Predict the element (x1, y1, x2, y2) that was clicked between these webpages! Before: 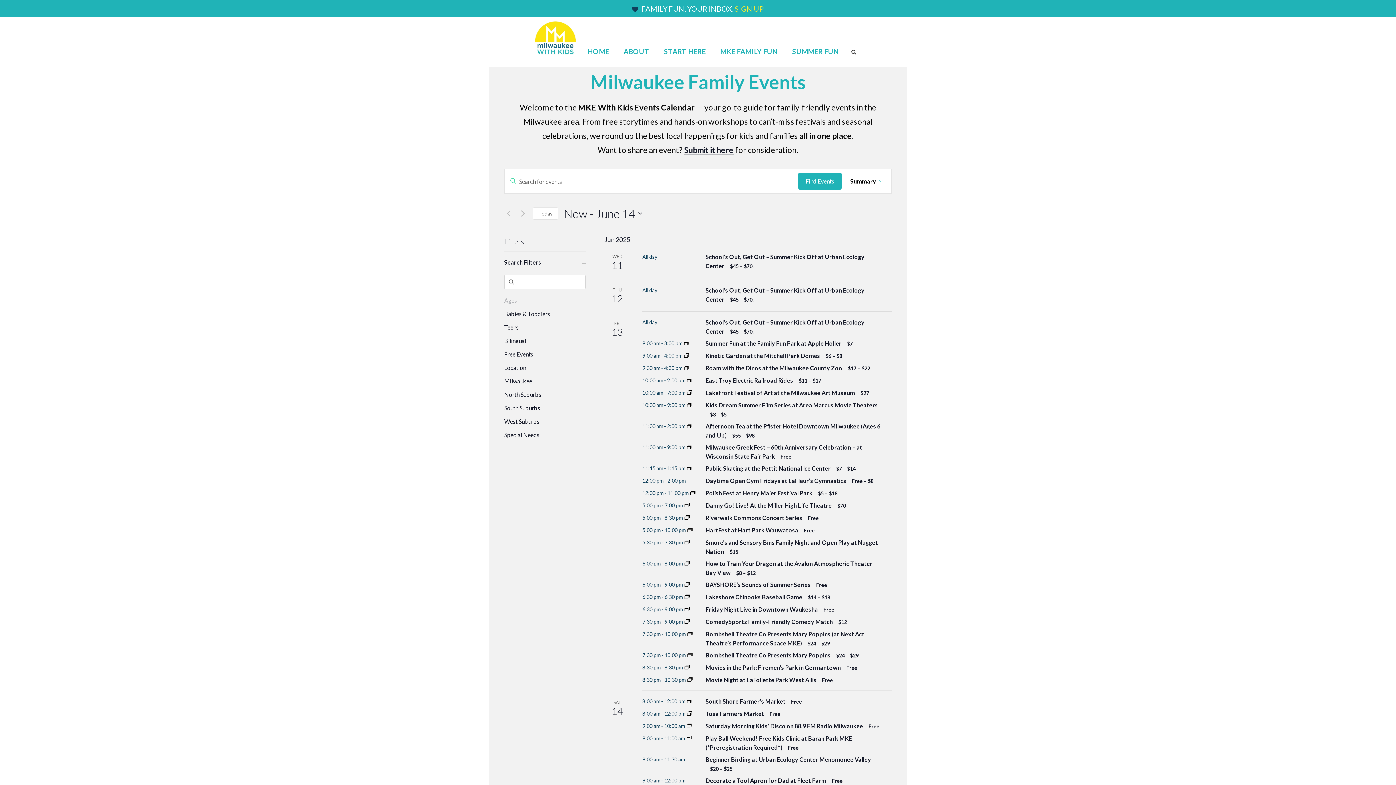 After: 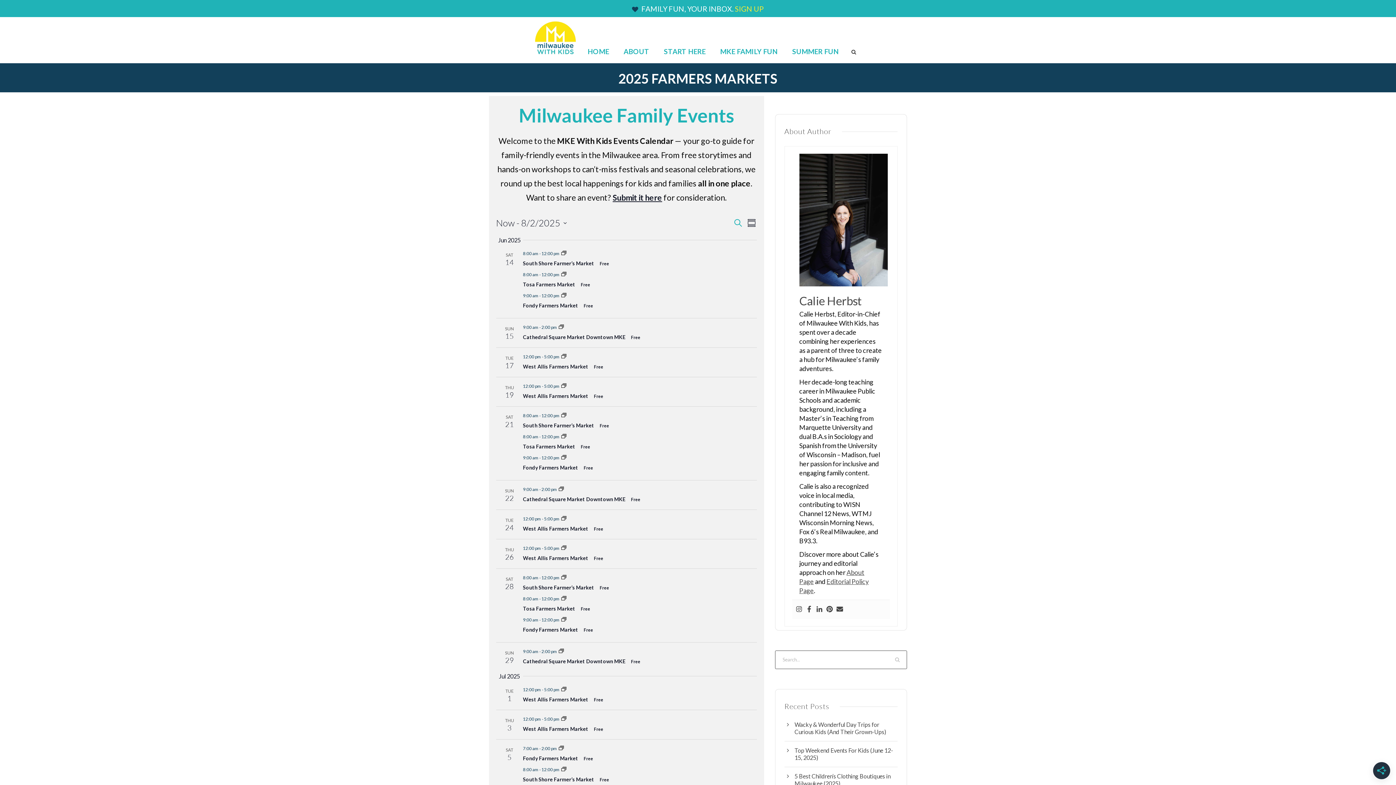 Action: bbox: (687, 710, 692, 717)